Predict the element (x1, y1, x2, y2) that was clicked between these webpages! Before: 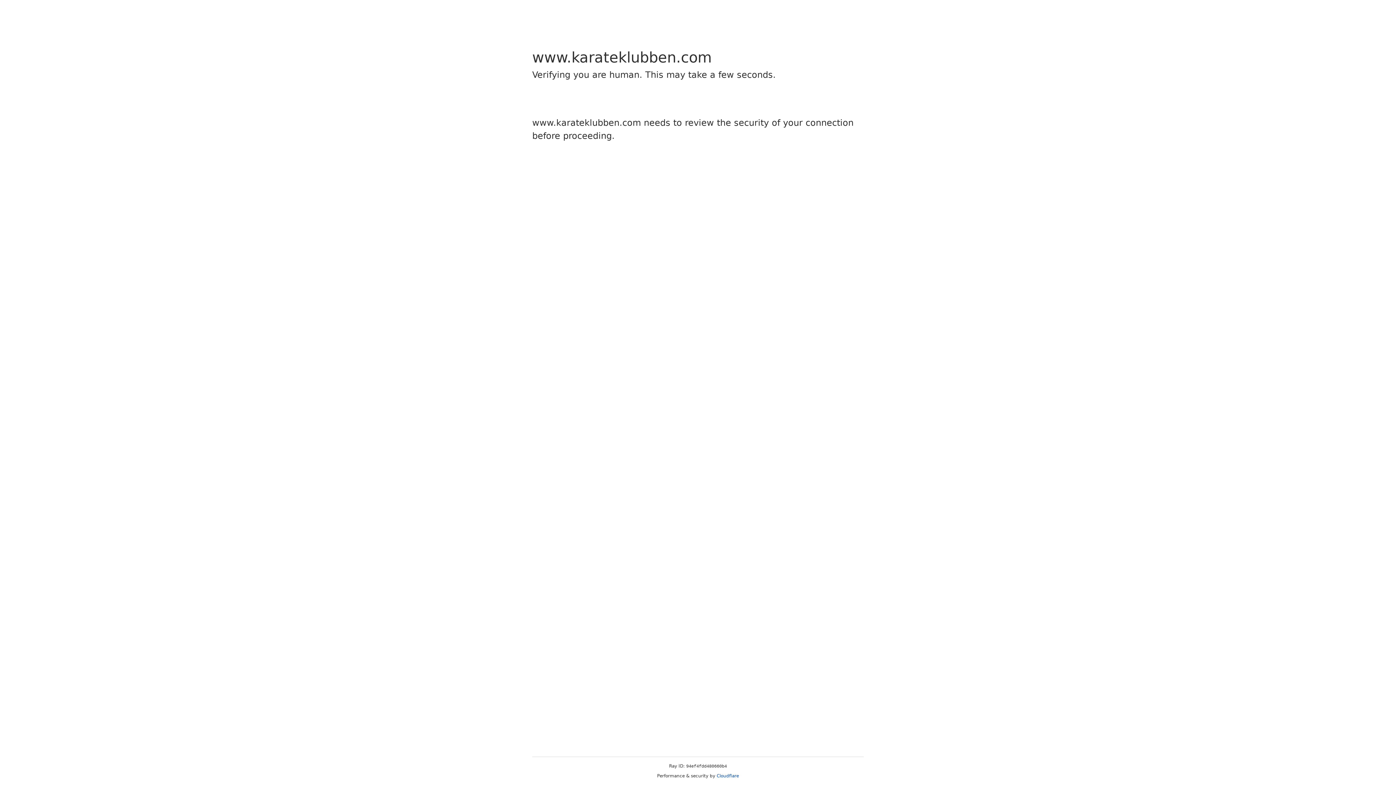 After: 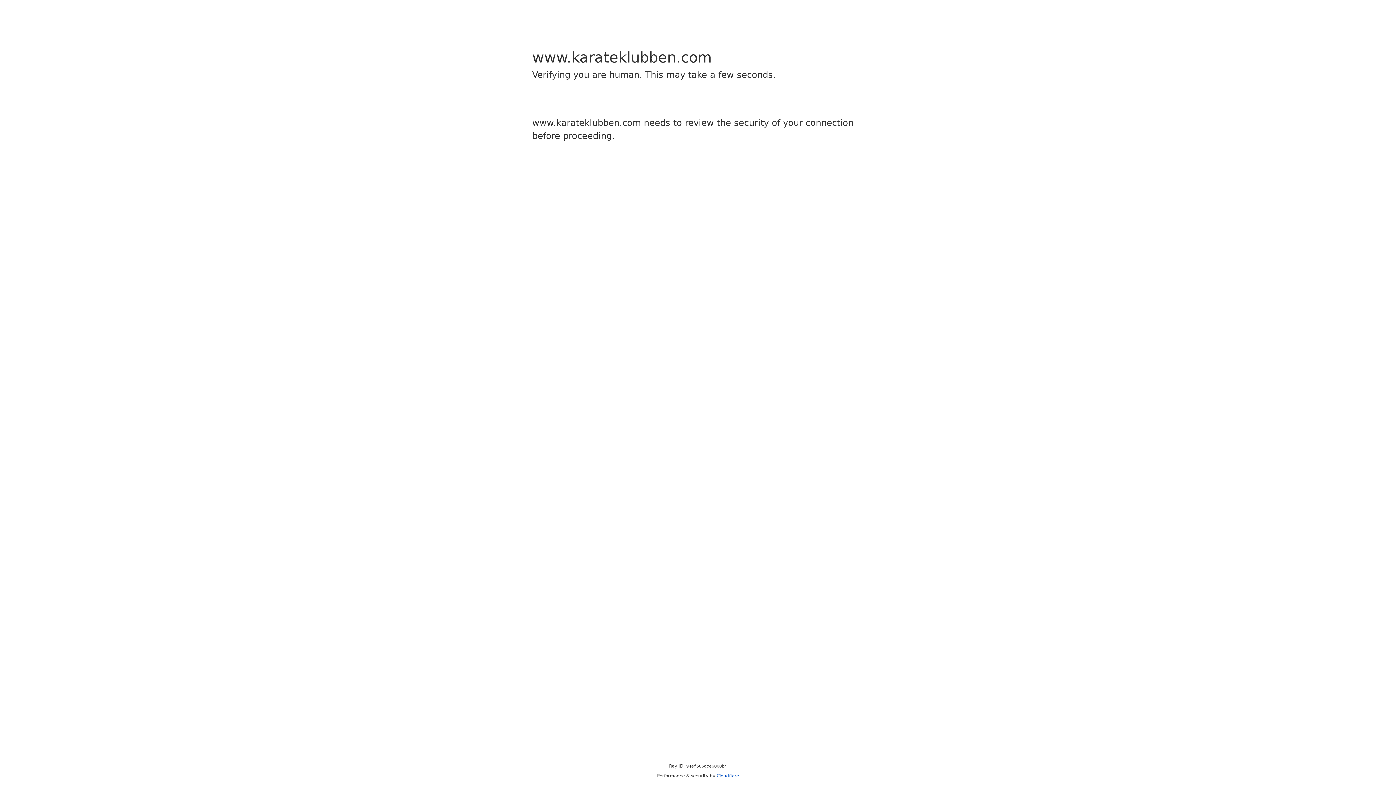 Action: label: Cloudflare bbox: (716, 773, 739, 778)